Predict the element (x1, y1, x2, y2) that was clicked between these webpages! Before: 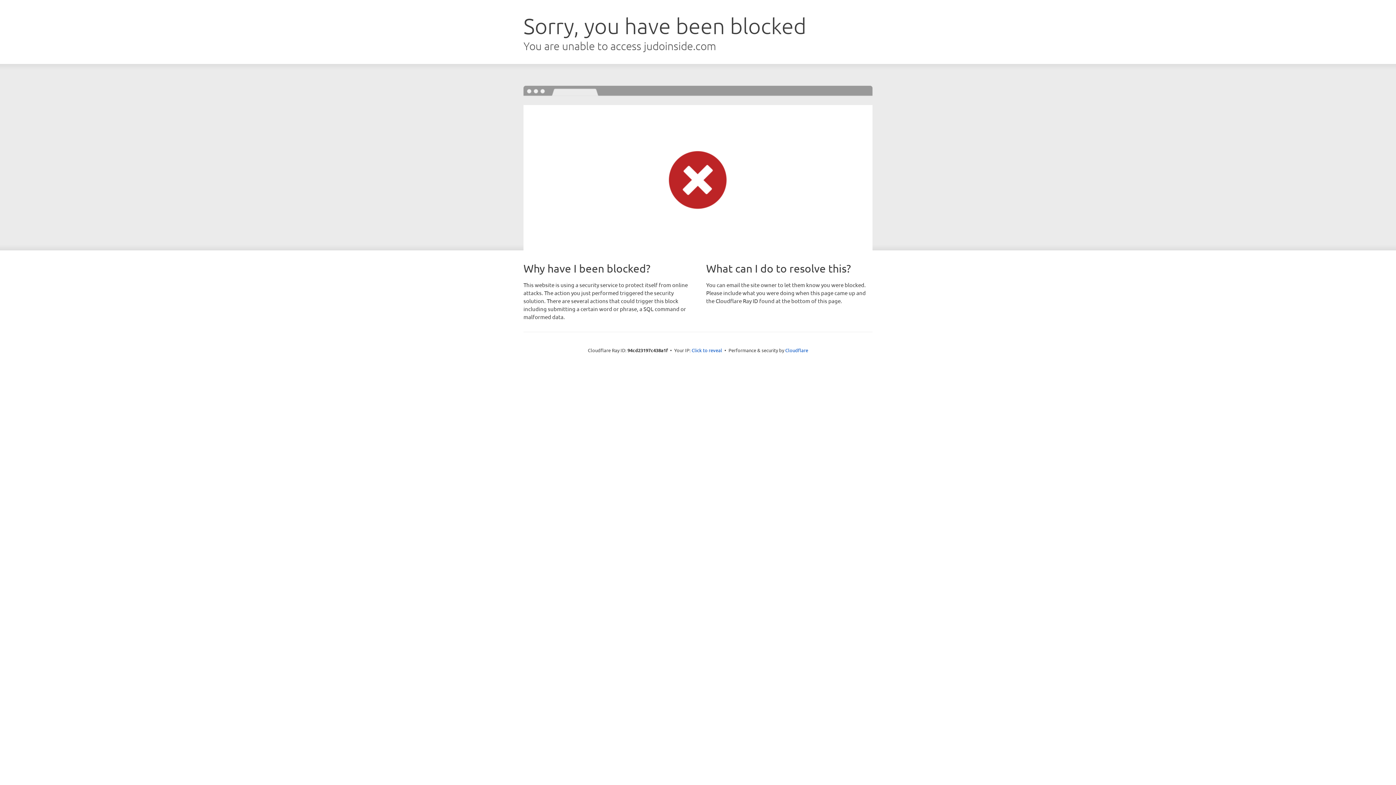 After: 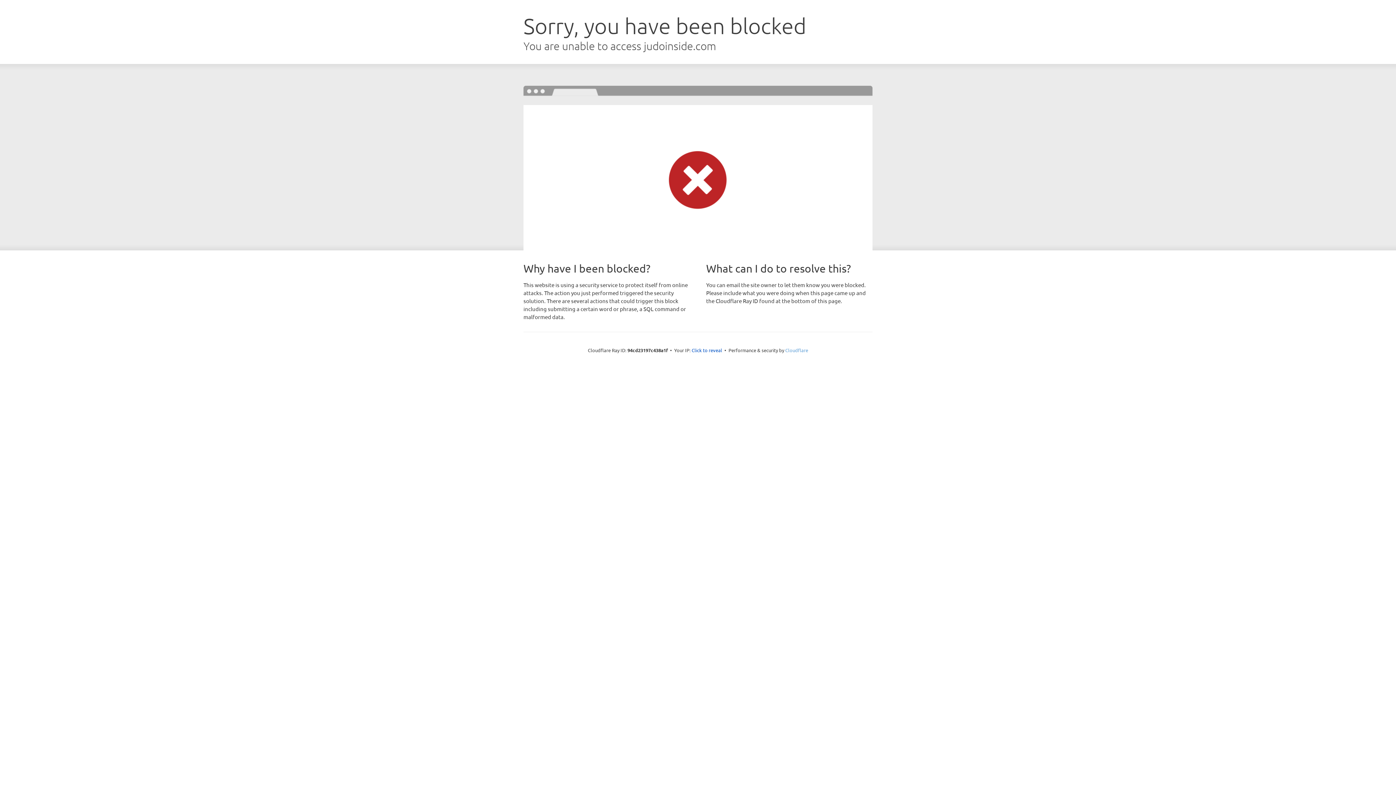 Action: bbox: (785, 347, 808, 353) label: Cloudflare